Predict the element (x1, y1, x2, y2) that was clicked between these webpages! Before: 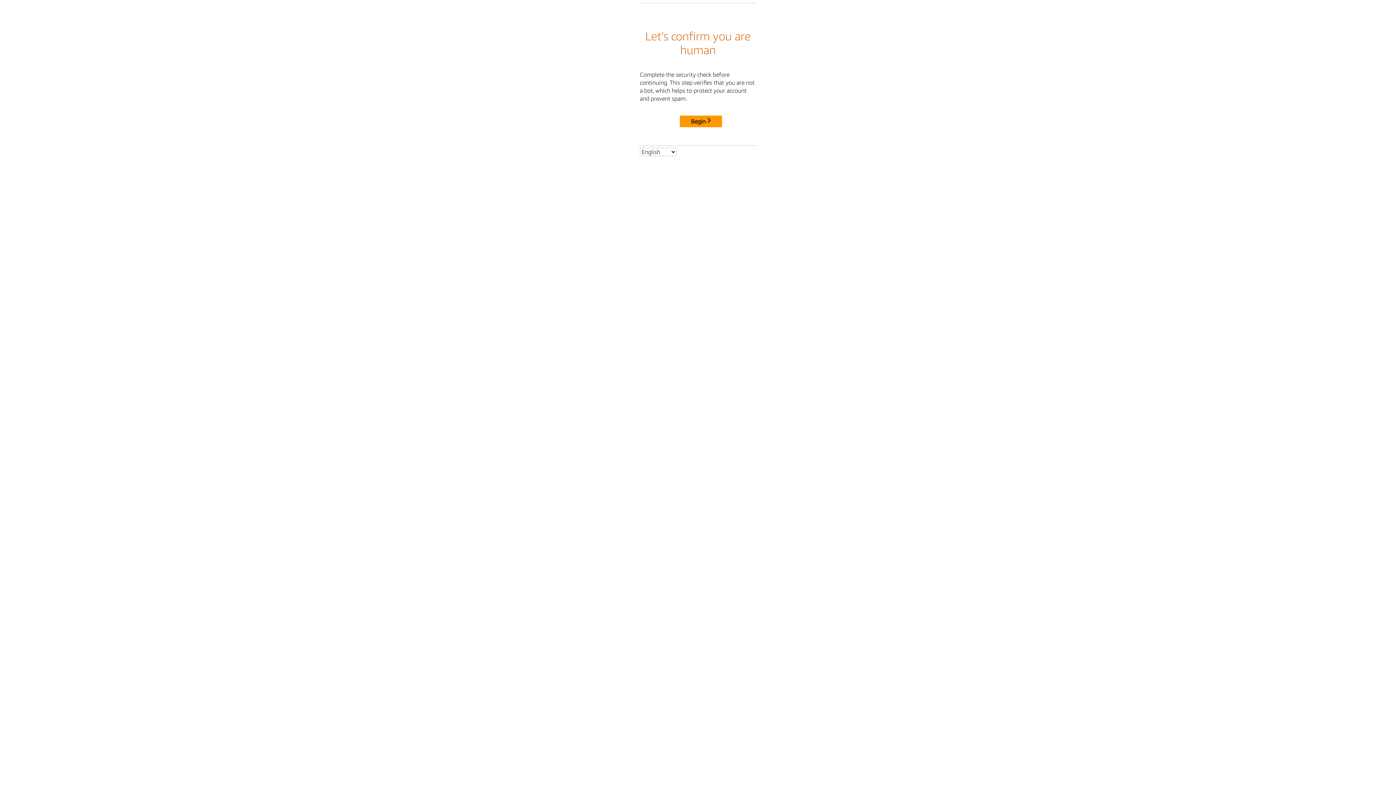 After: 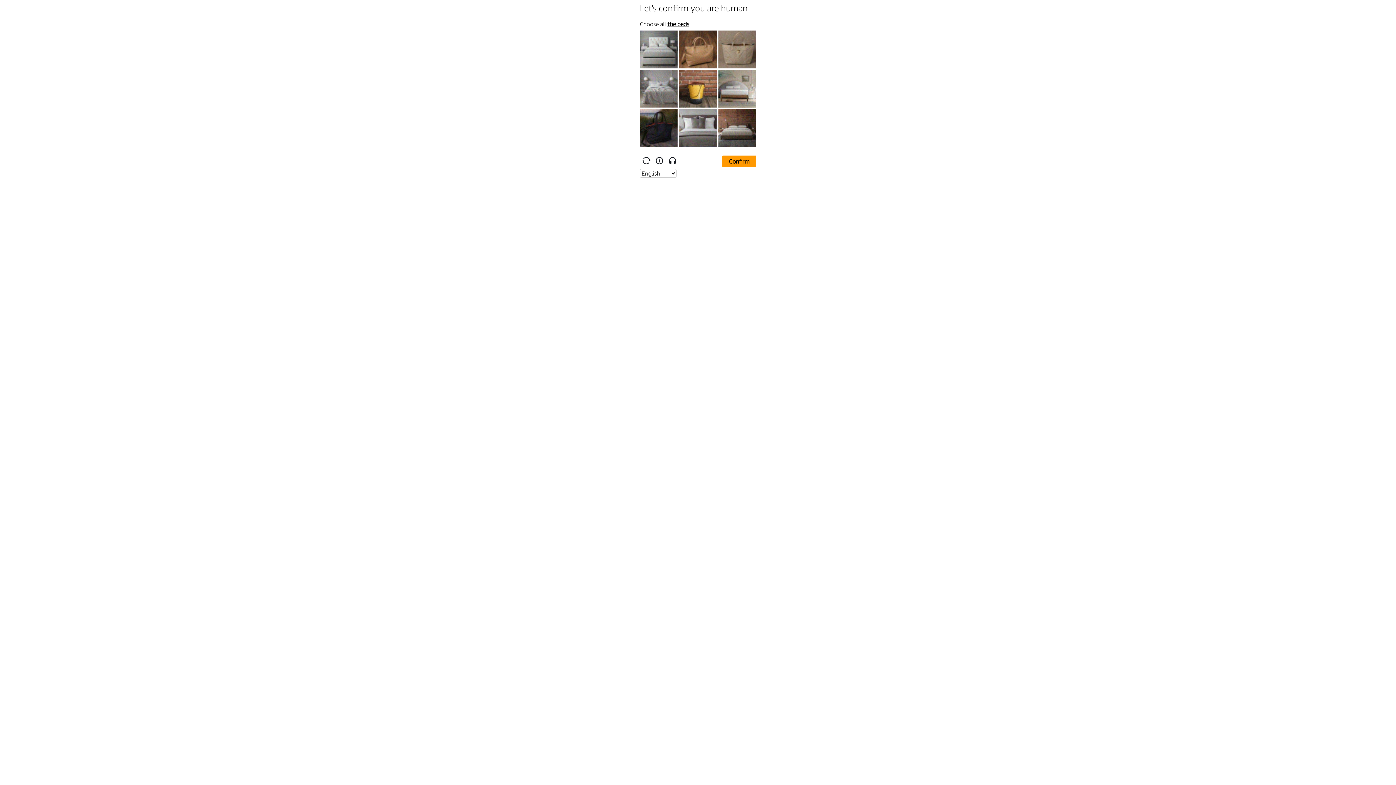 Action: bbox: (680, 115, 722, 127) label: Begin